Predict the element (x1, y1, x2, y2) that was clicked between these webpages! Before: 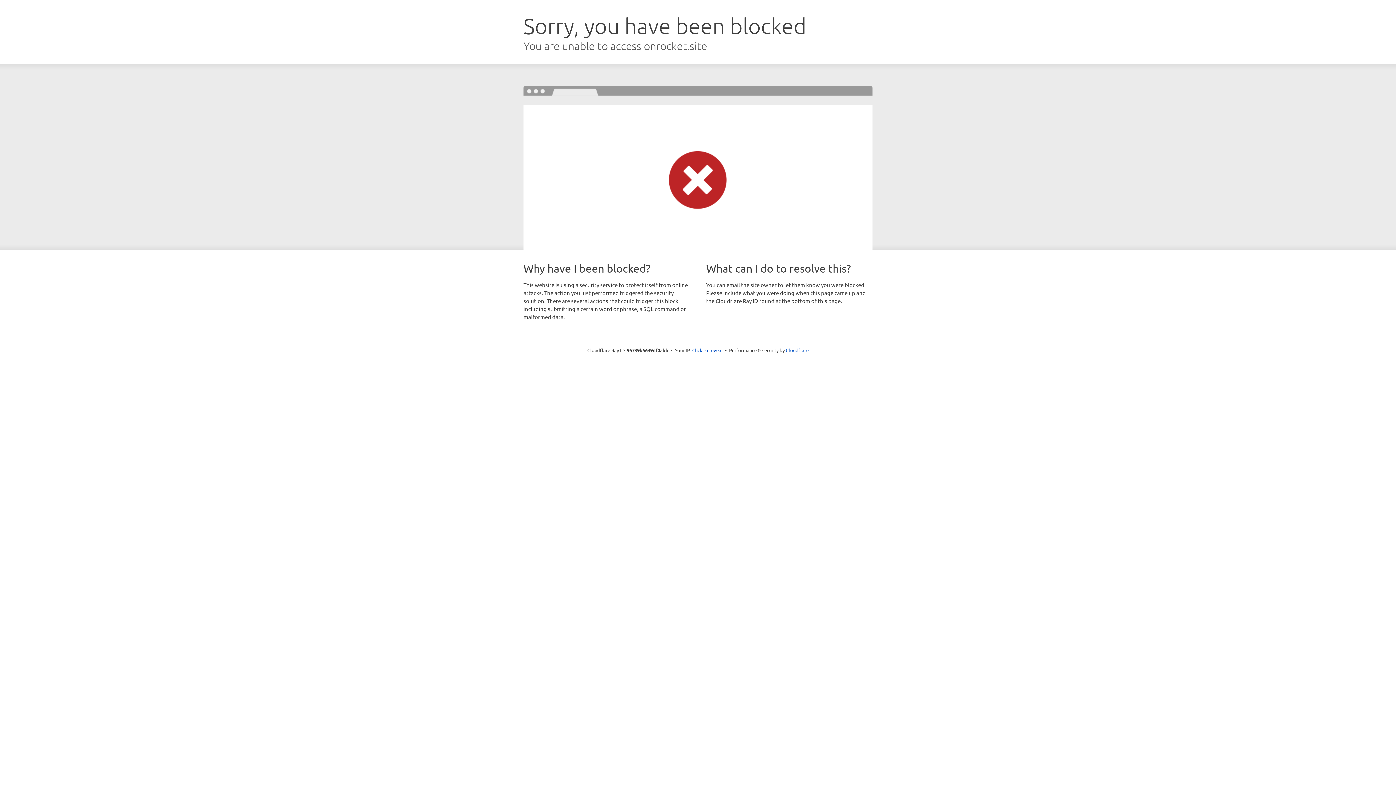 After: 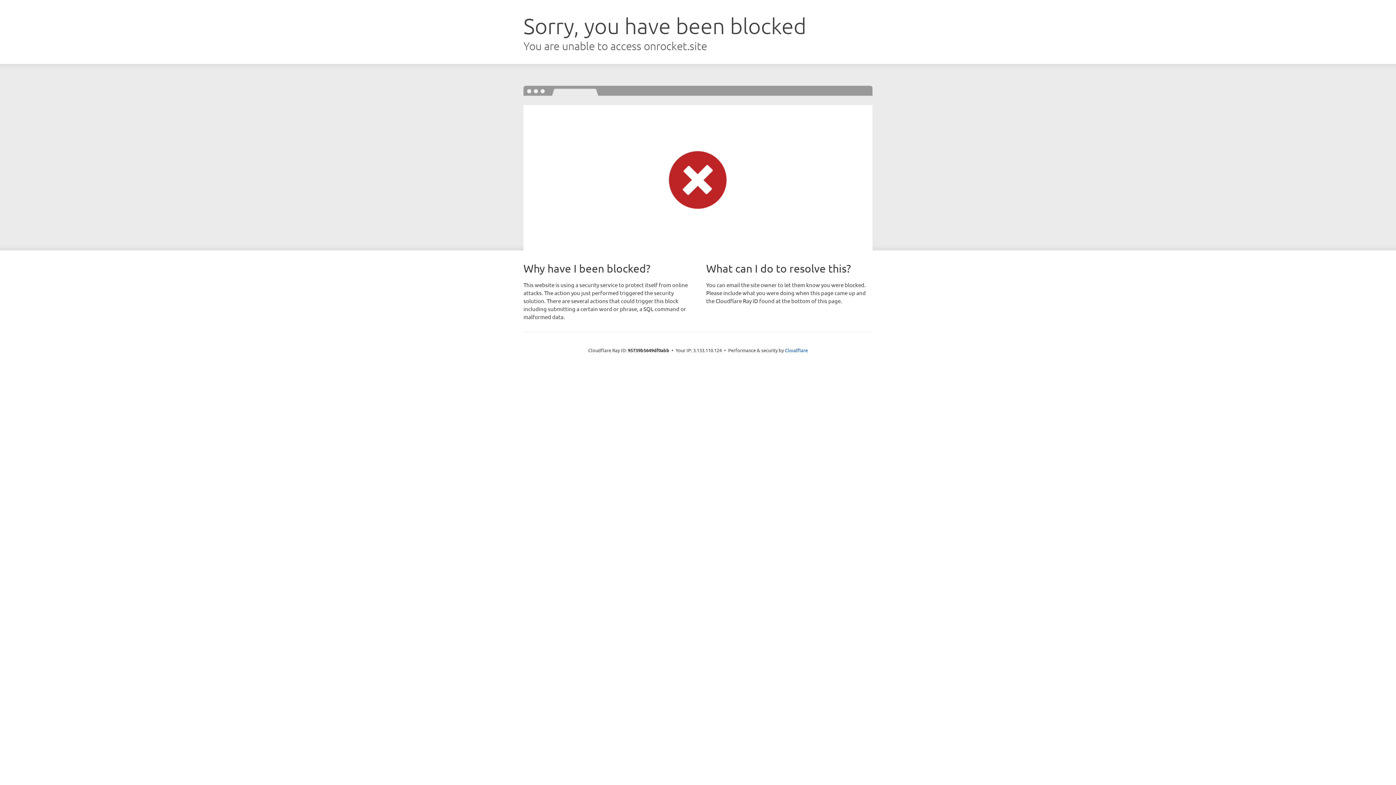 Action: bbox: (692, 346, 722, 353) label: Click to reveal